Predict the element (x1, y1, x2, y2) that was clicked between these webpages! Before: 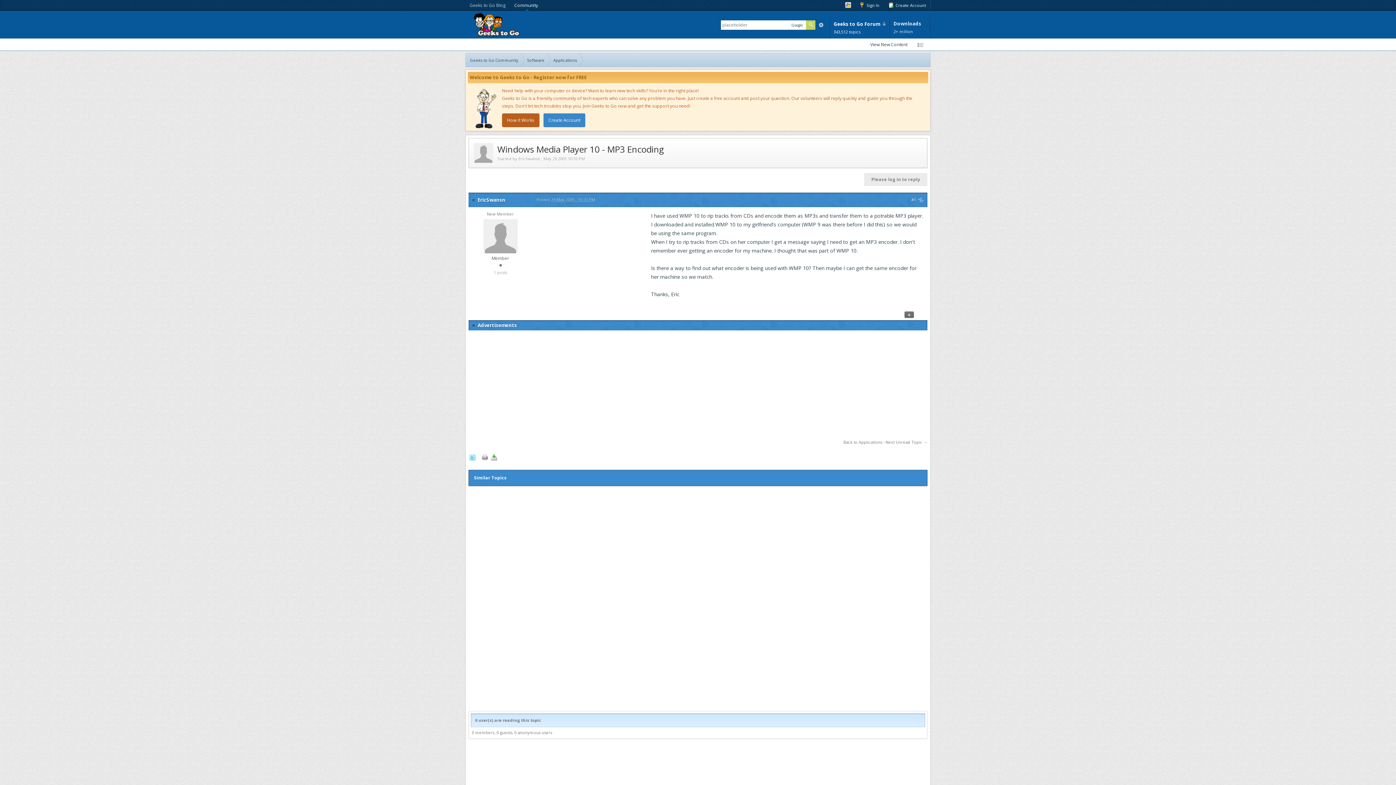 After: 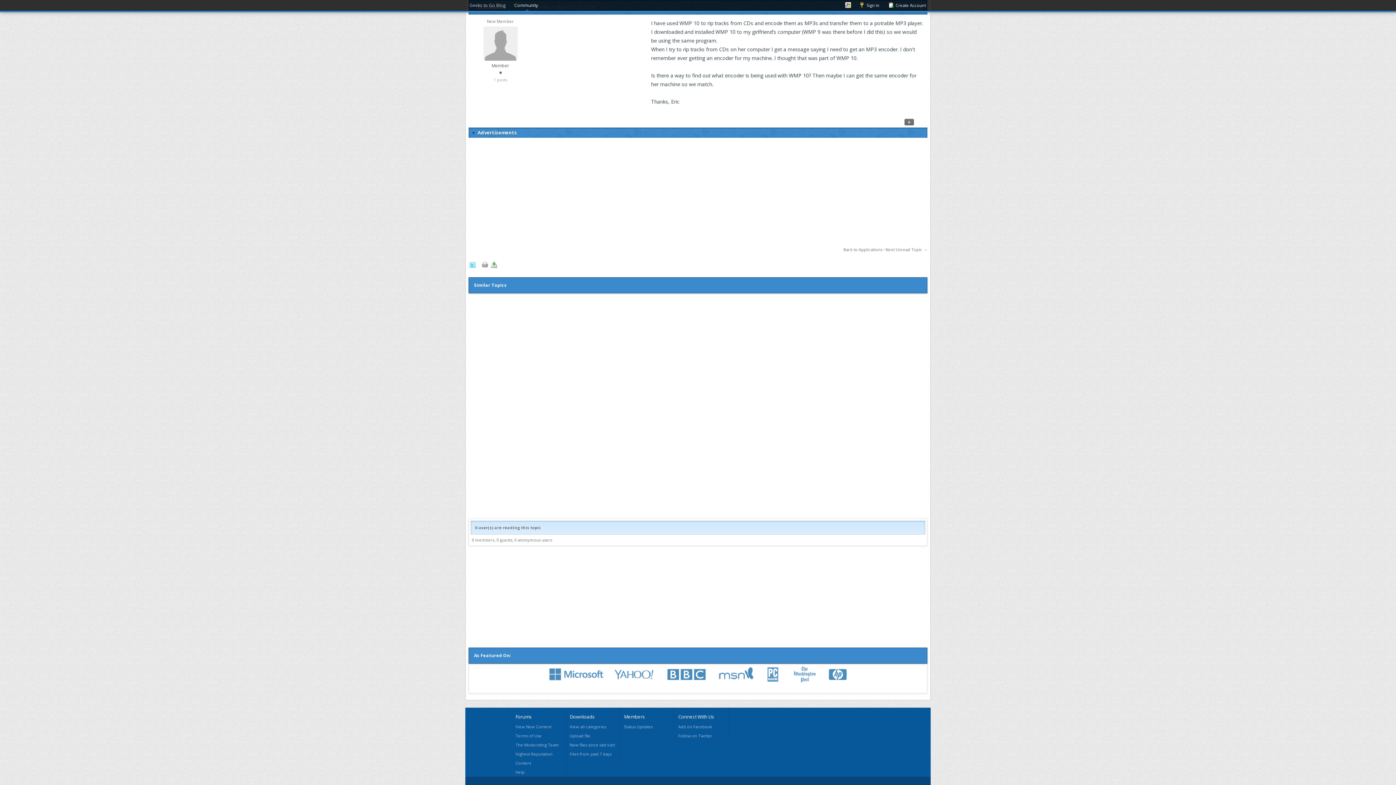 Action: label: #1  bbox: (911, 197, 924, 202)